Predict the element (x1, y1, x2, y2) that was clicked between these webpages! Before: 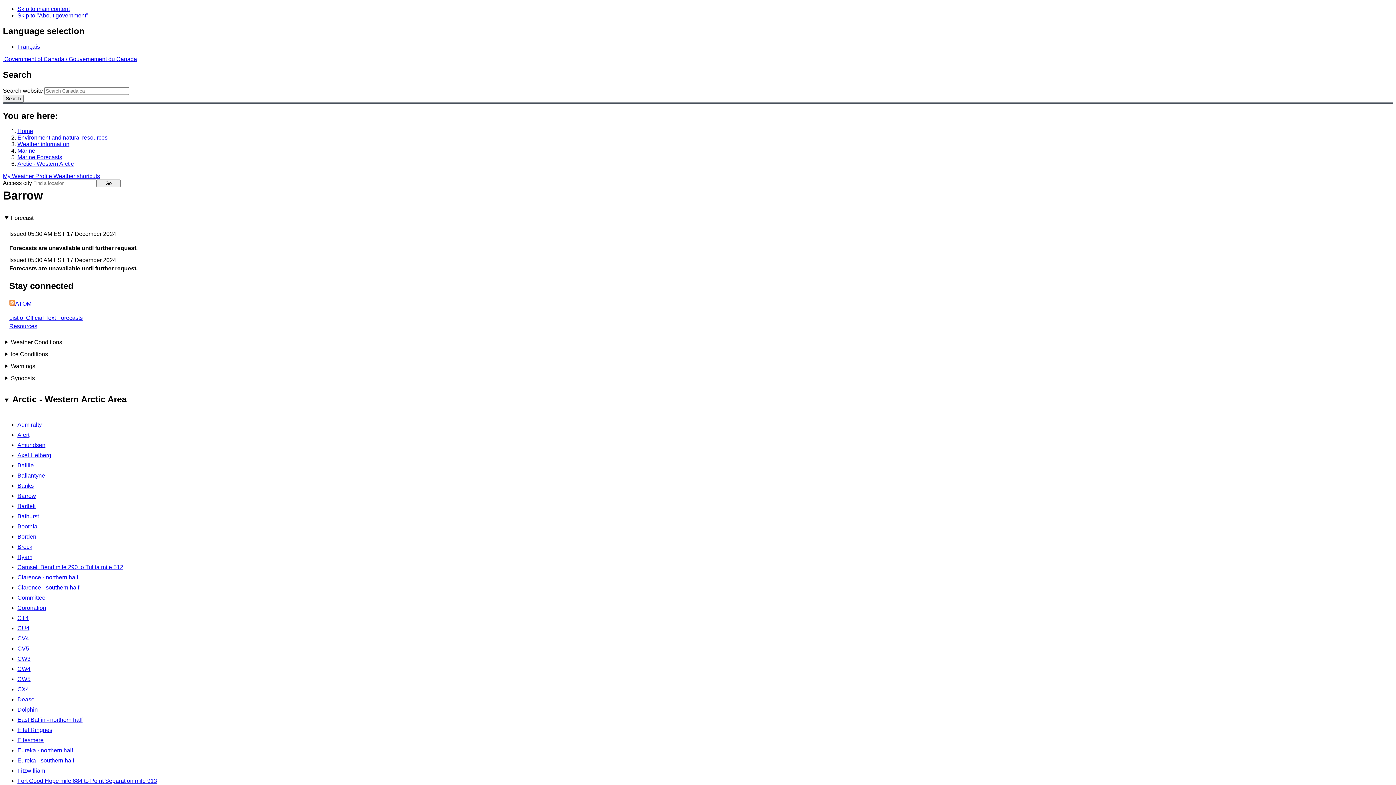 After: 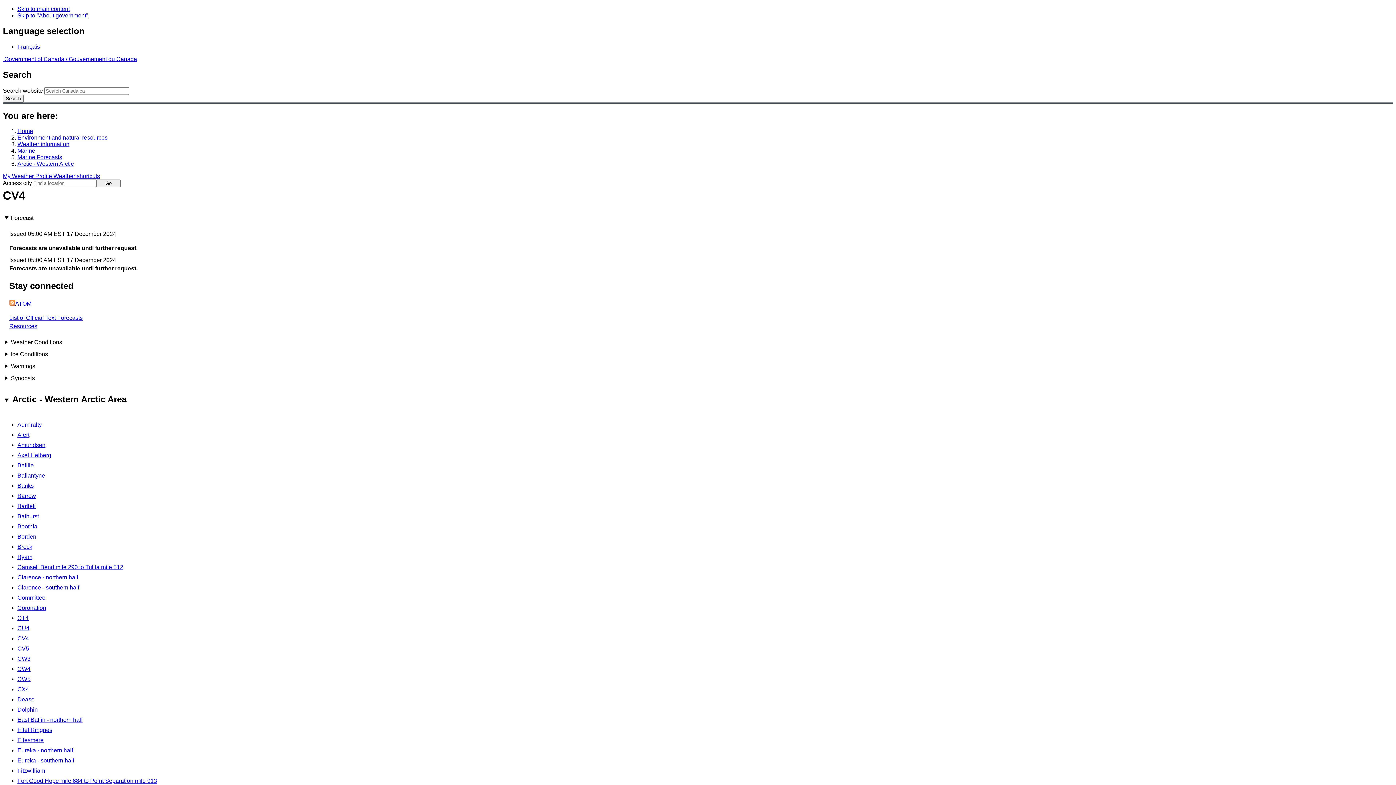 Action: label: CV4 bbox: (17, 635, 29, 641)